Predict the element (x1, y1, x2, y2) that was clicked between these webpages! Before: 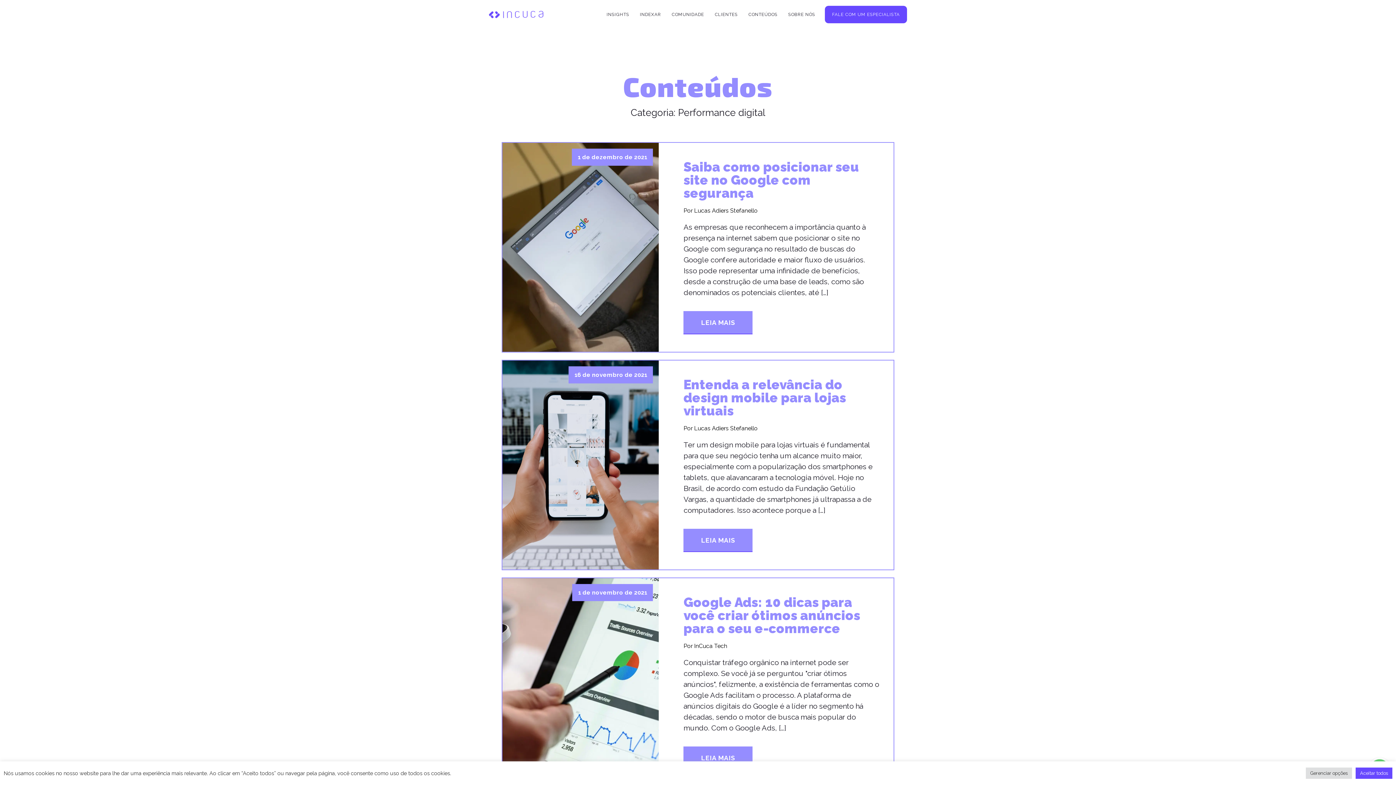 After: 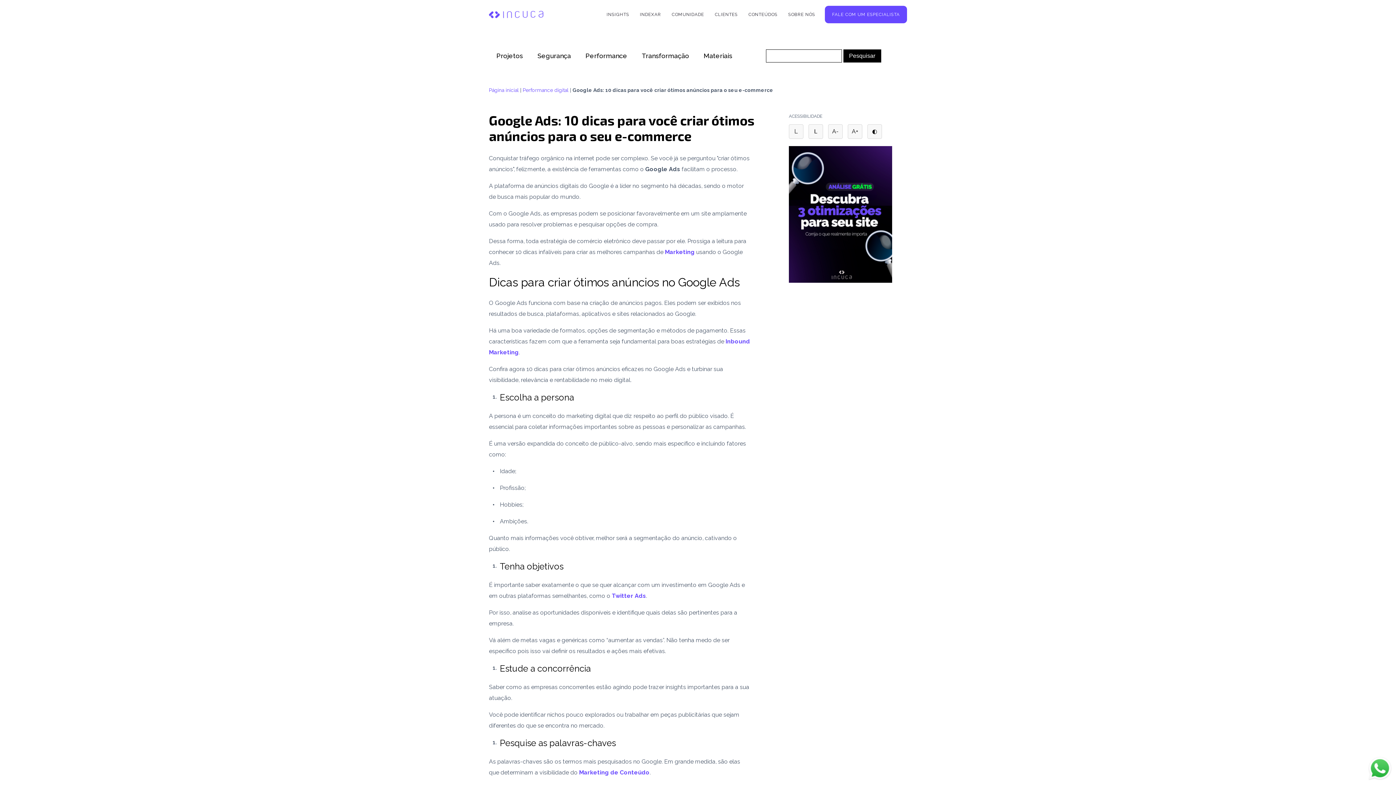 Action: label: 1 de novembro de 2021 bbox: (502, 578, 659, 787)